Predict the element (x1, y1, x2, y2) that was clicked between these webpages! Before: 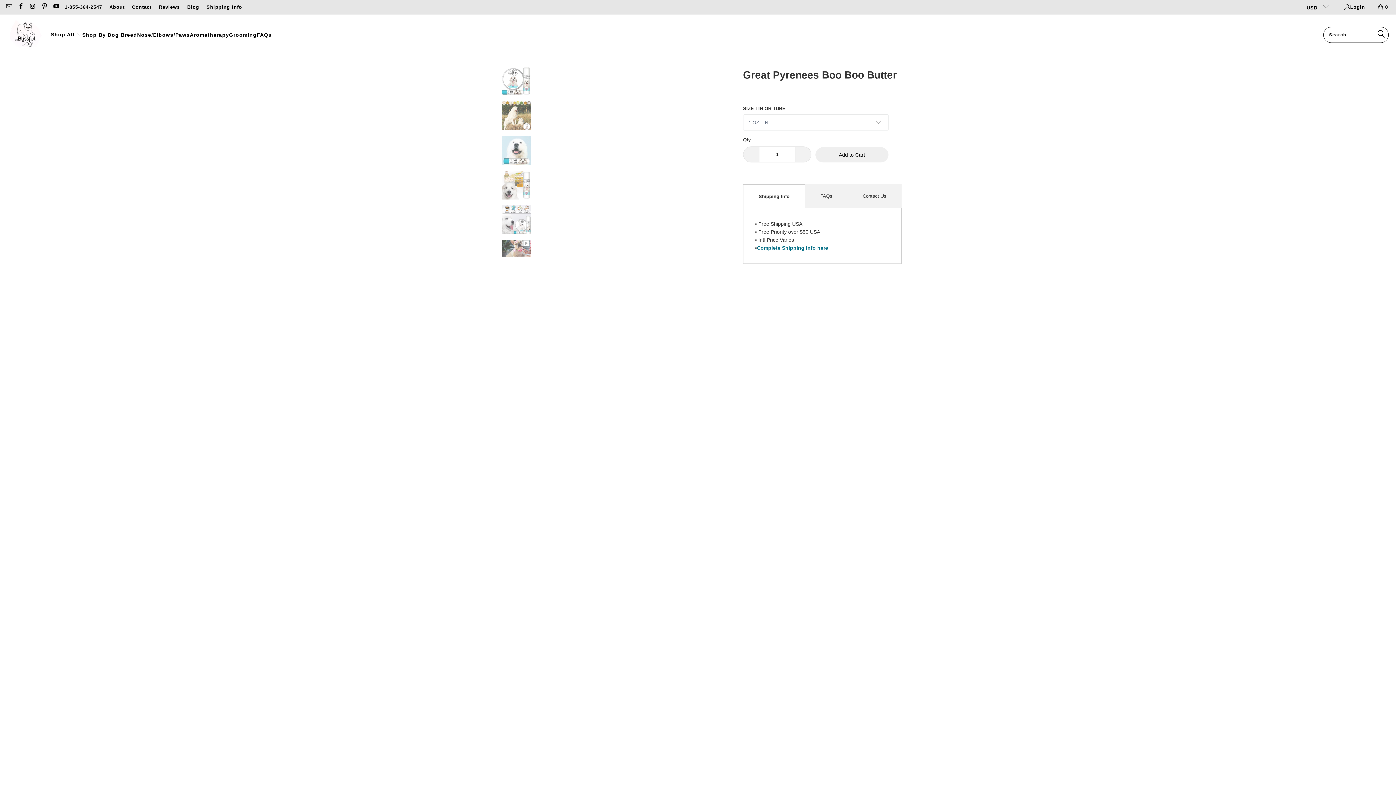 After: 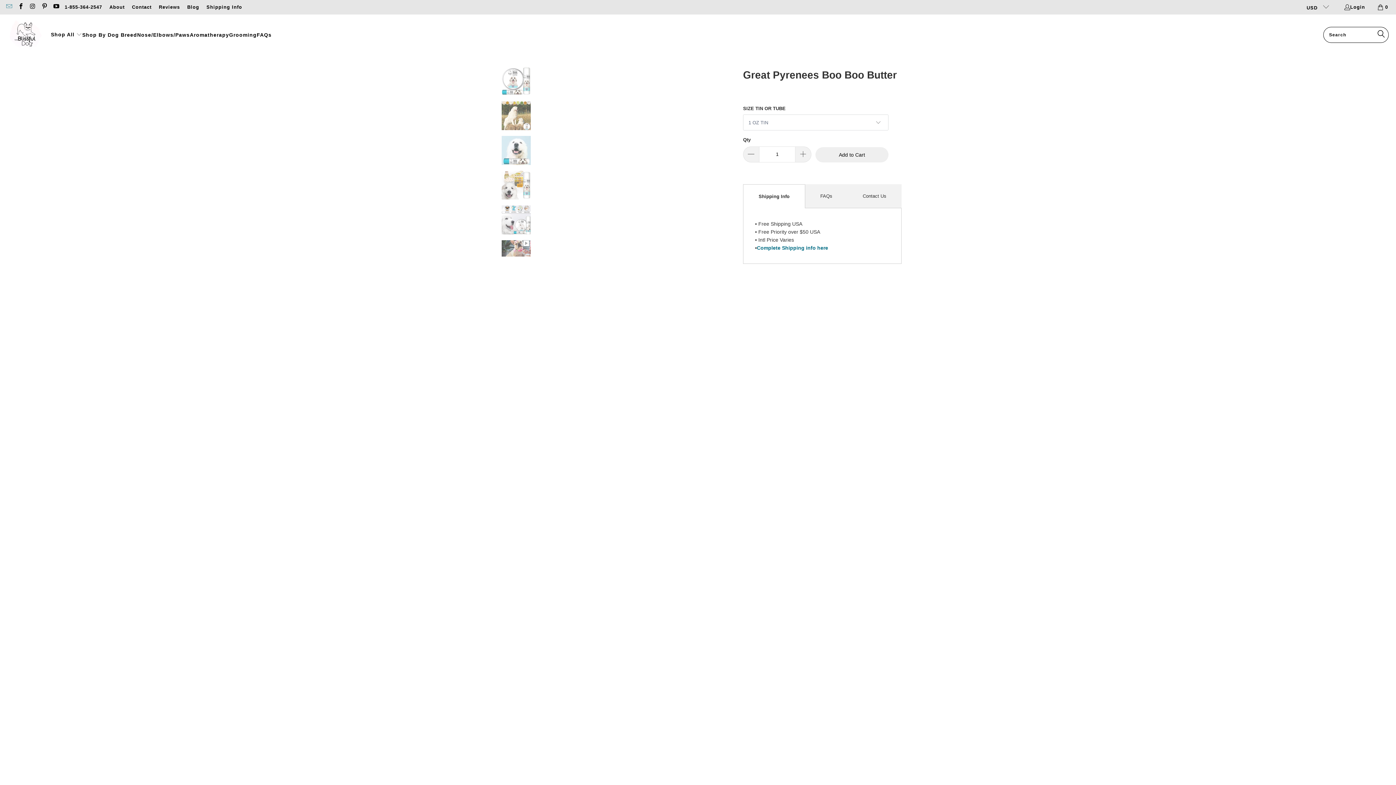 Action: bbox: (5, 4, 12, 9)